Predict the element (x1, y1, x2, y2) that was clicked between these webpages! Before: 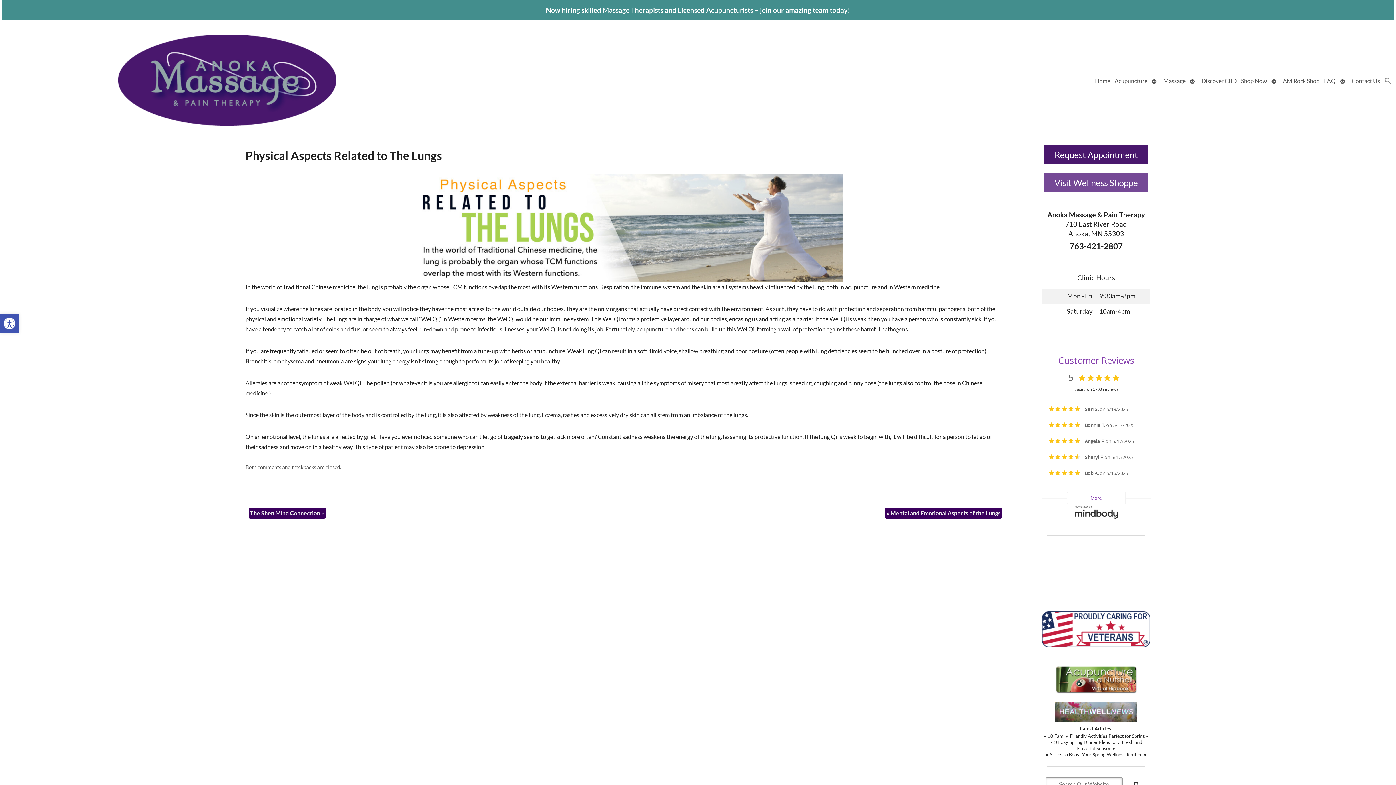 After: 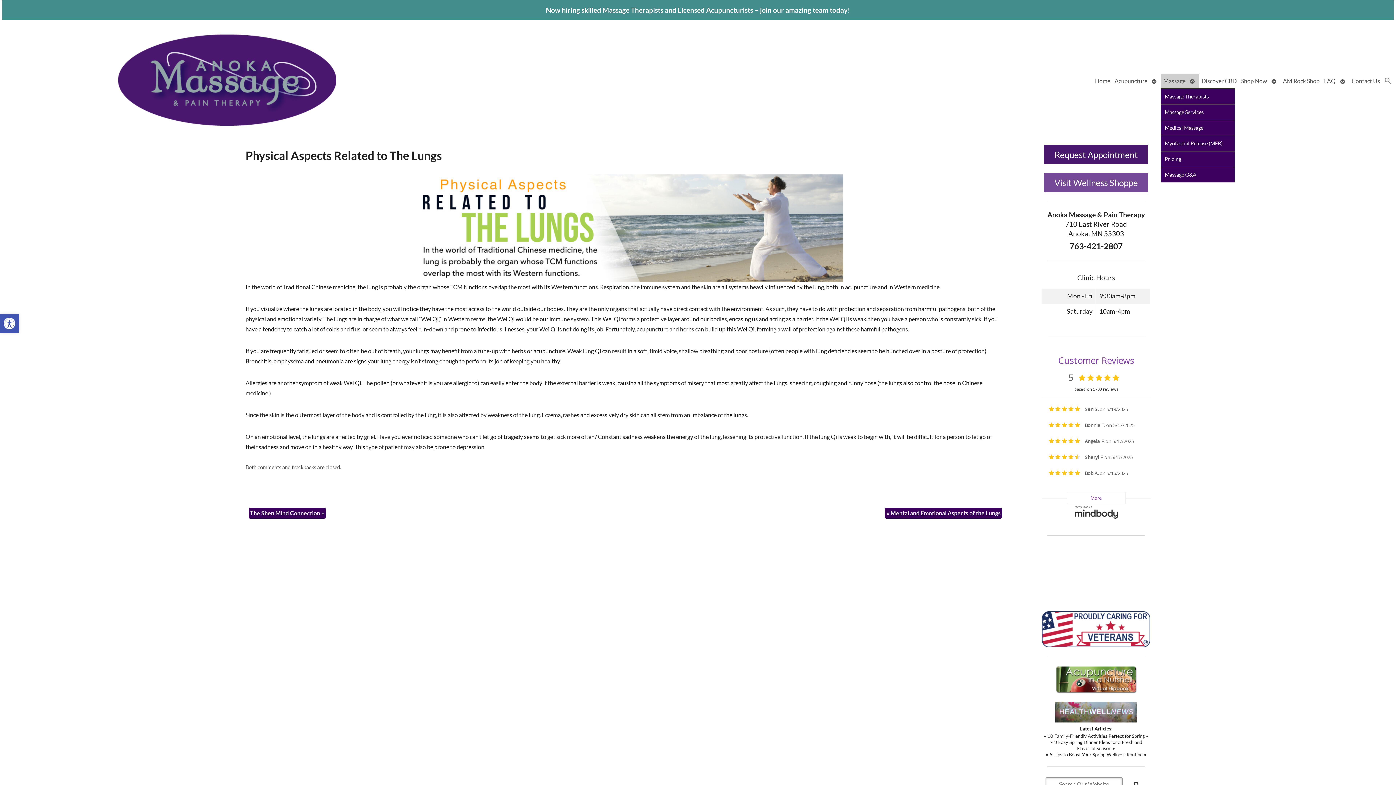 Action: bbox: (1188, 73, 1199, 88) label: Open submenu